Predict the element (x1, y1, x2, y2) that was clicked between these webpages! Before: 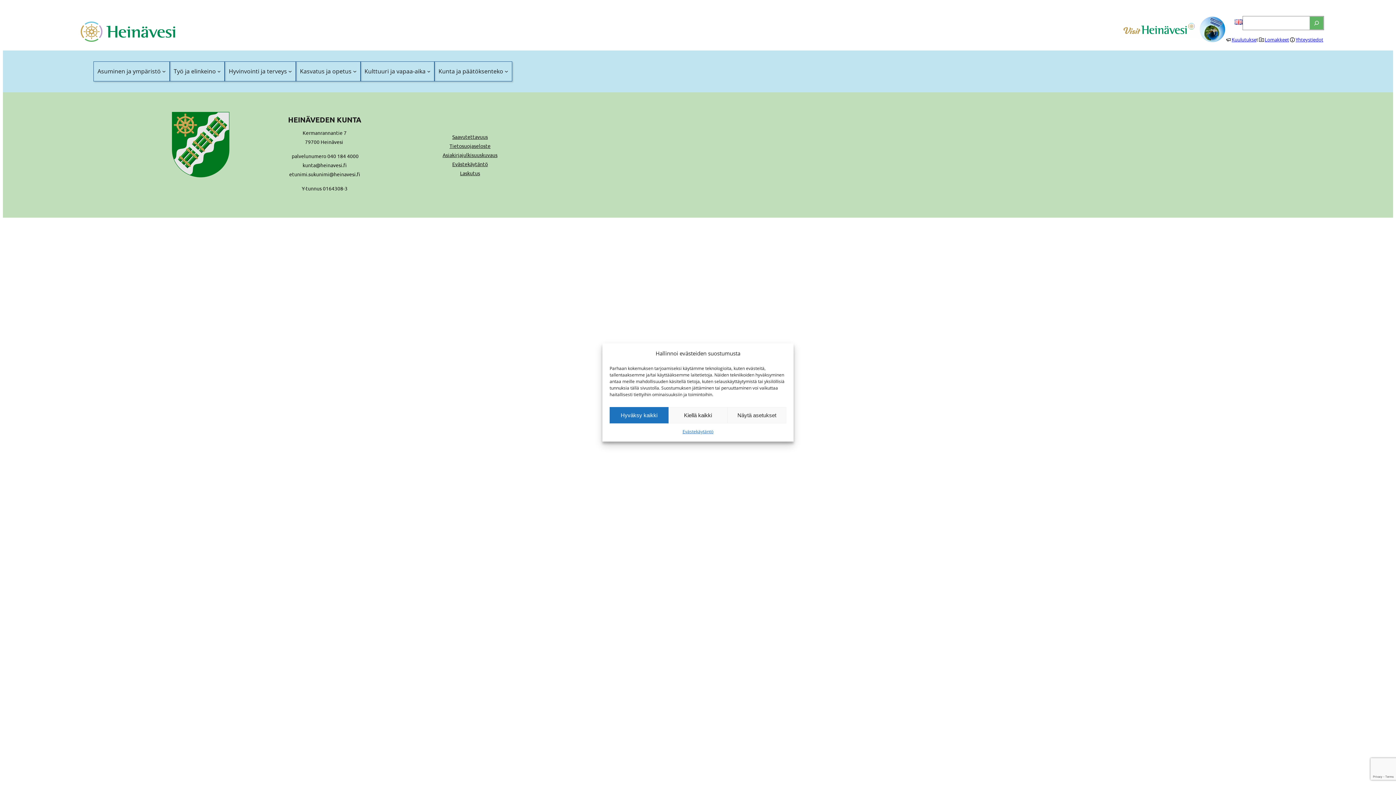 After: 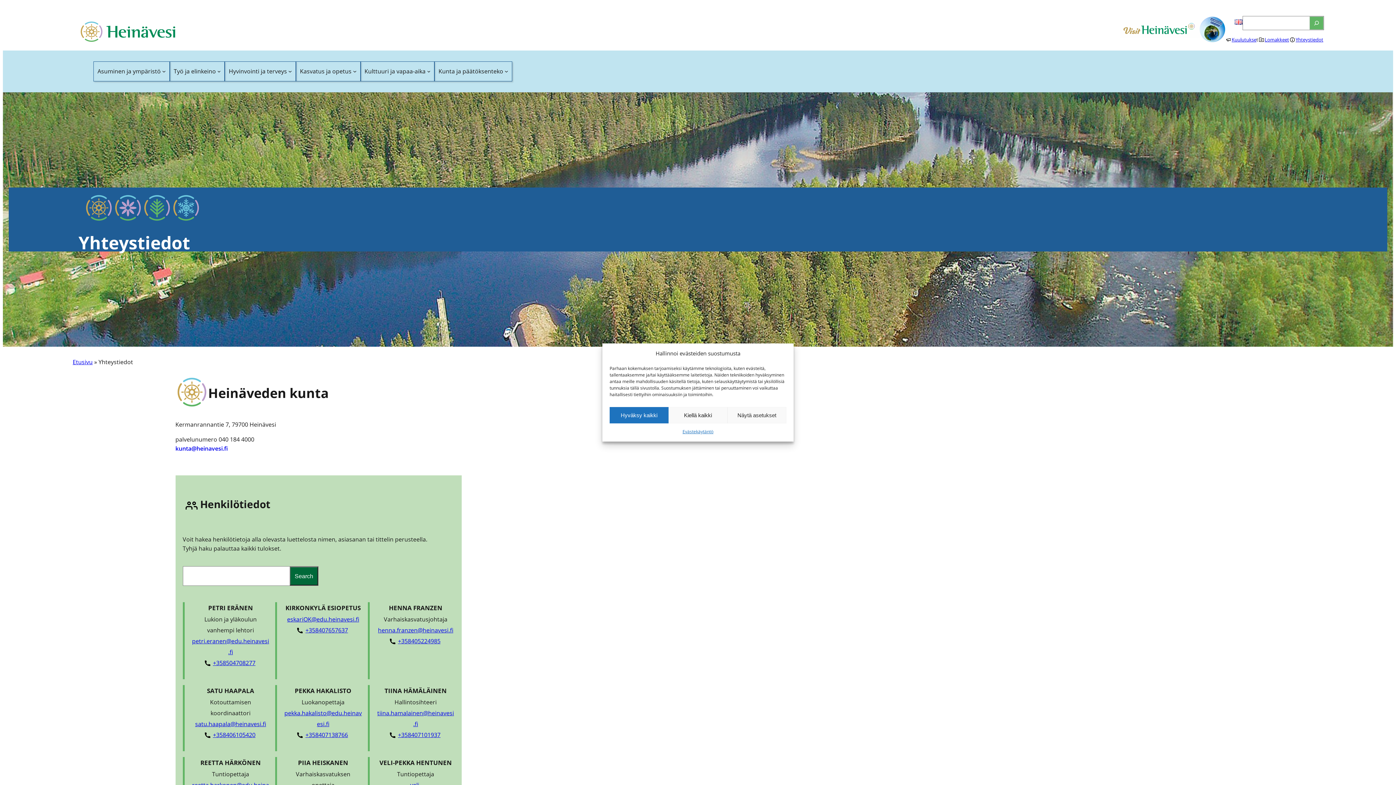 Action: label: Yhteystiedot bbox: (1296, 36, 1323, 42)